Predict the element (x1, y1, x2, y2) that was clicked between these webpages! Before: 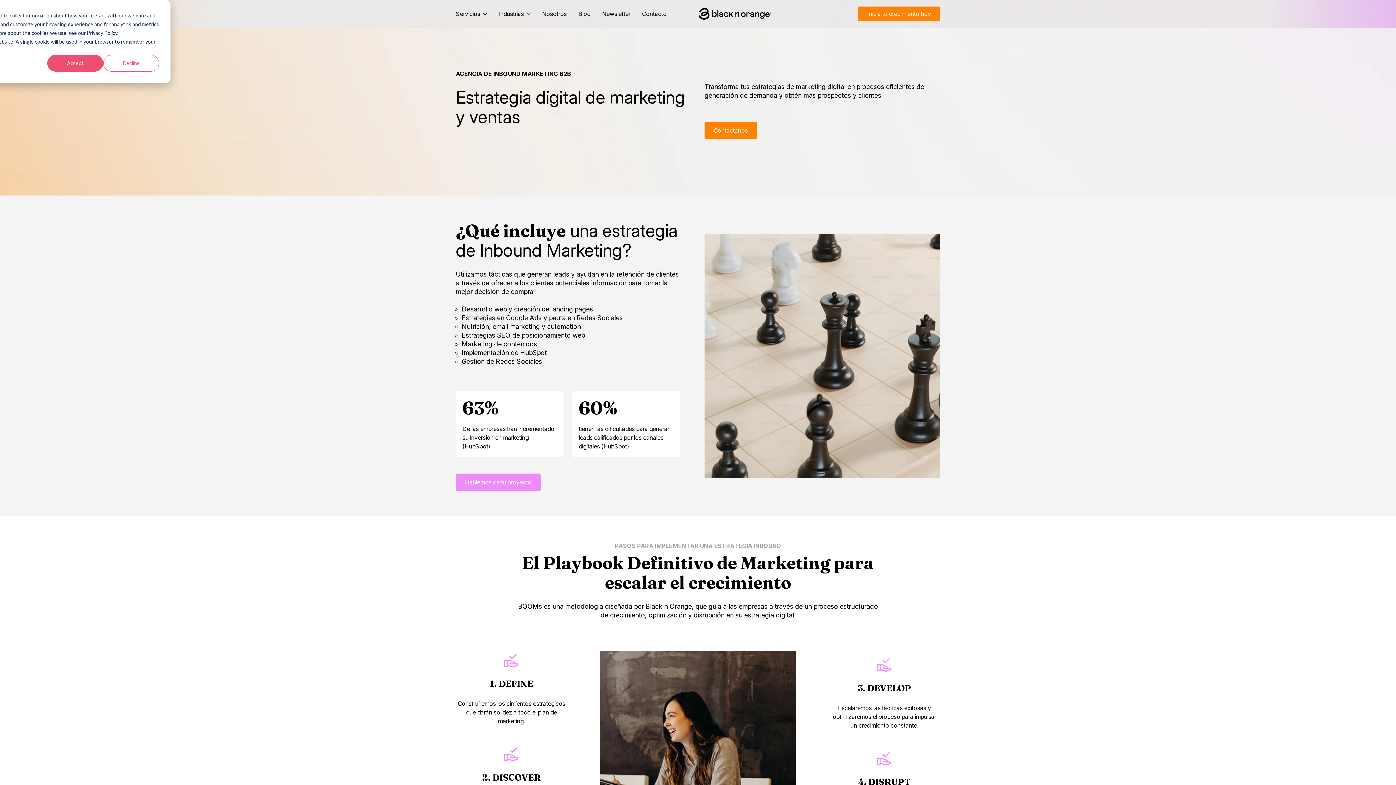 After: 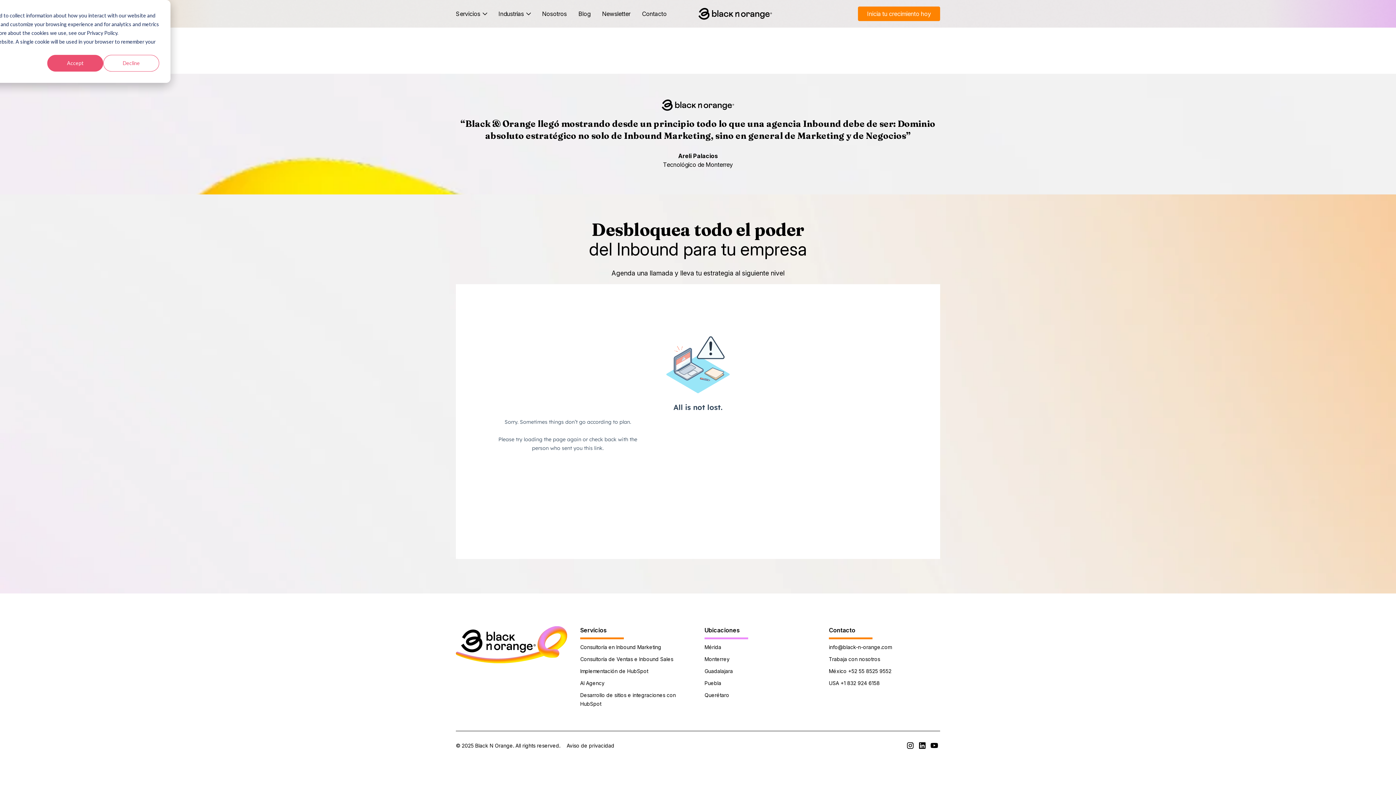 Action: bbox: (704, 121, 757, 139) label: Contáctanos